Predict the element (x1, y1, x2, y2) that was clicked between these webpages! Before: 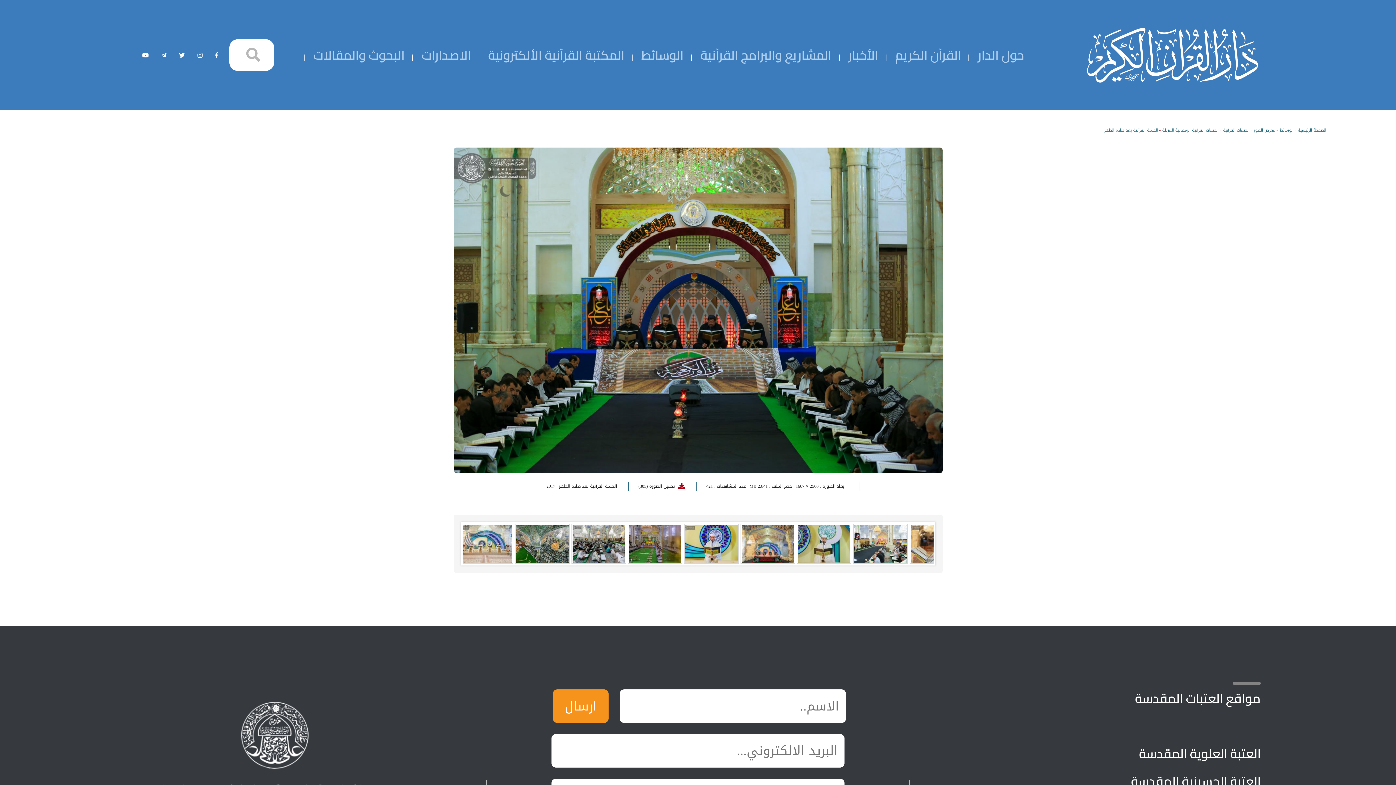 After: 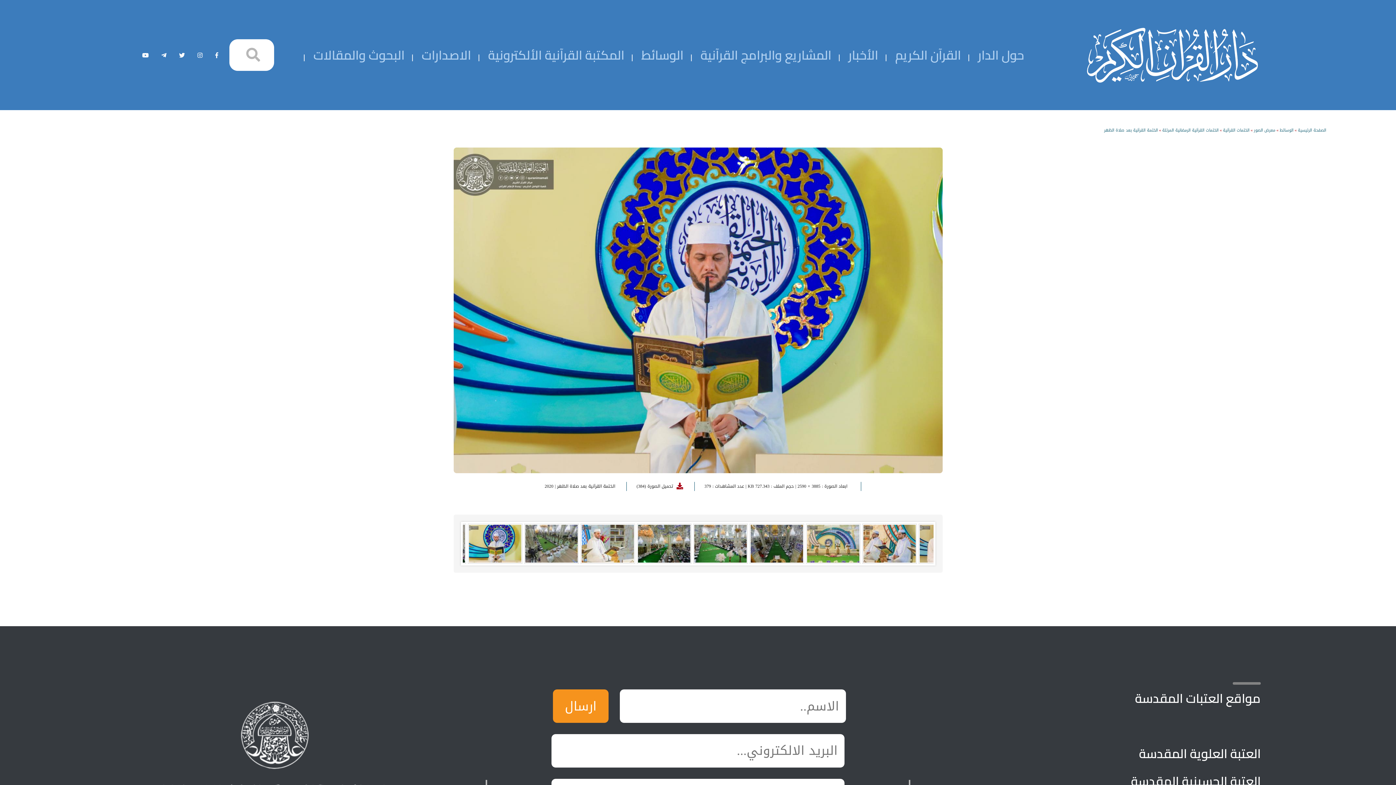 Action: bbox: (874, 531, 928, 539)